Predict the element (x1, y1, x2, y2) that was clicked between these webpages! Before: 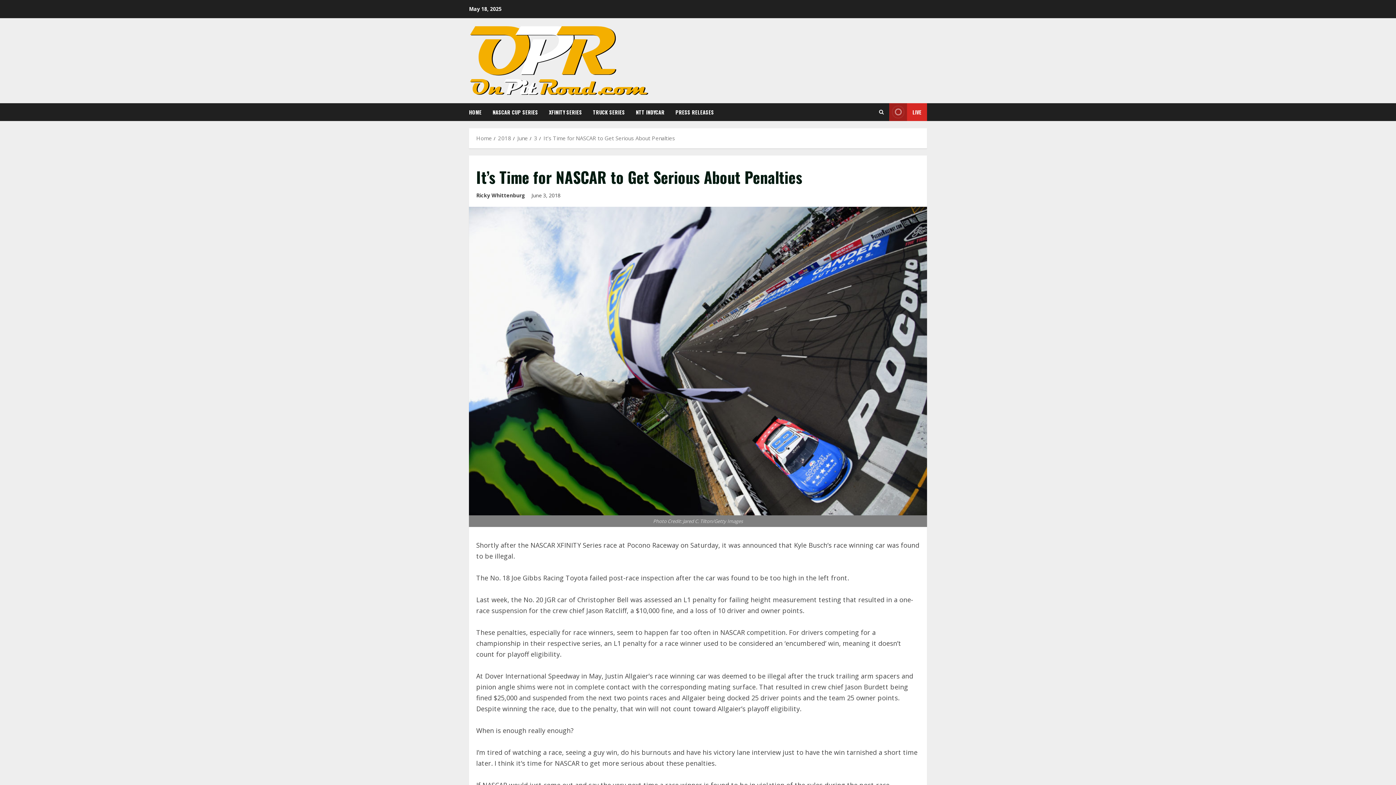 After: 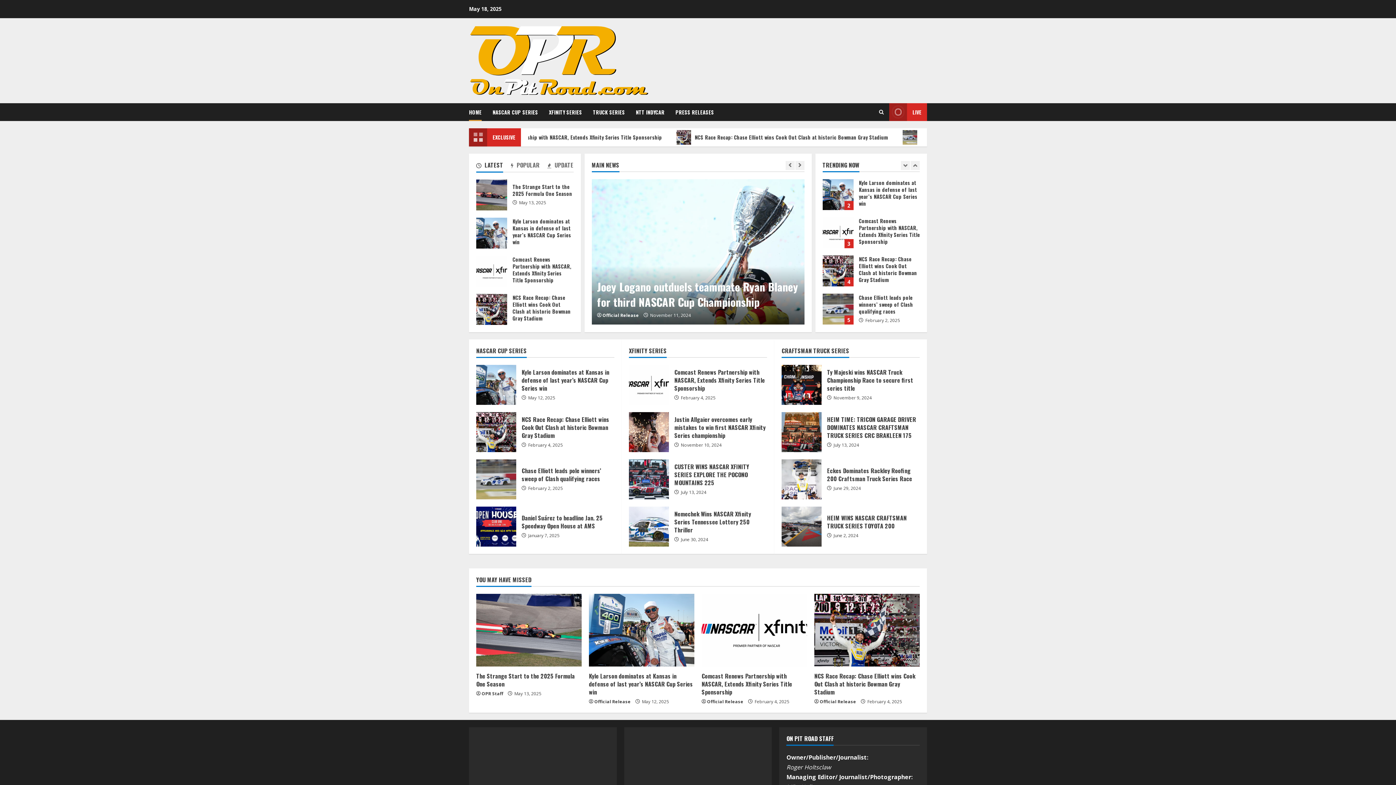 Action: bbox: (469, 103, 487, 121) label: HOME